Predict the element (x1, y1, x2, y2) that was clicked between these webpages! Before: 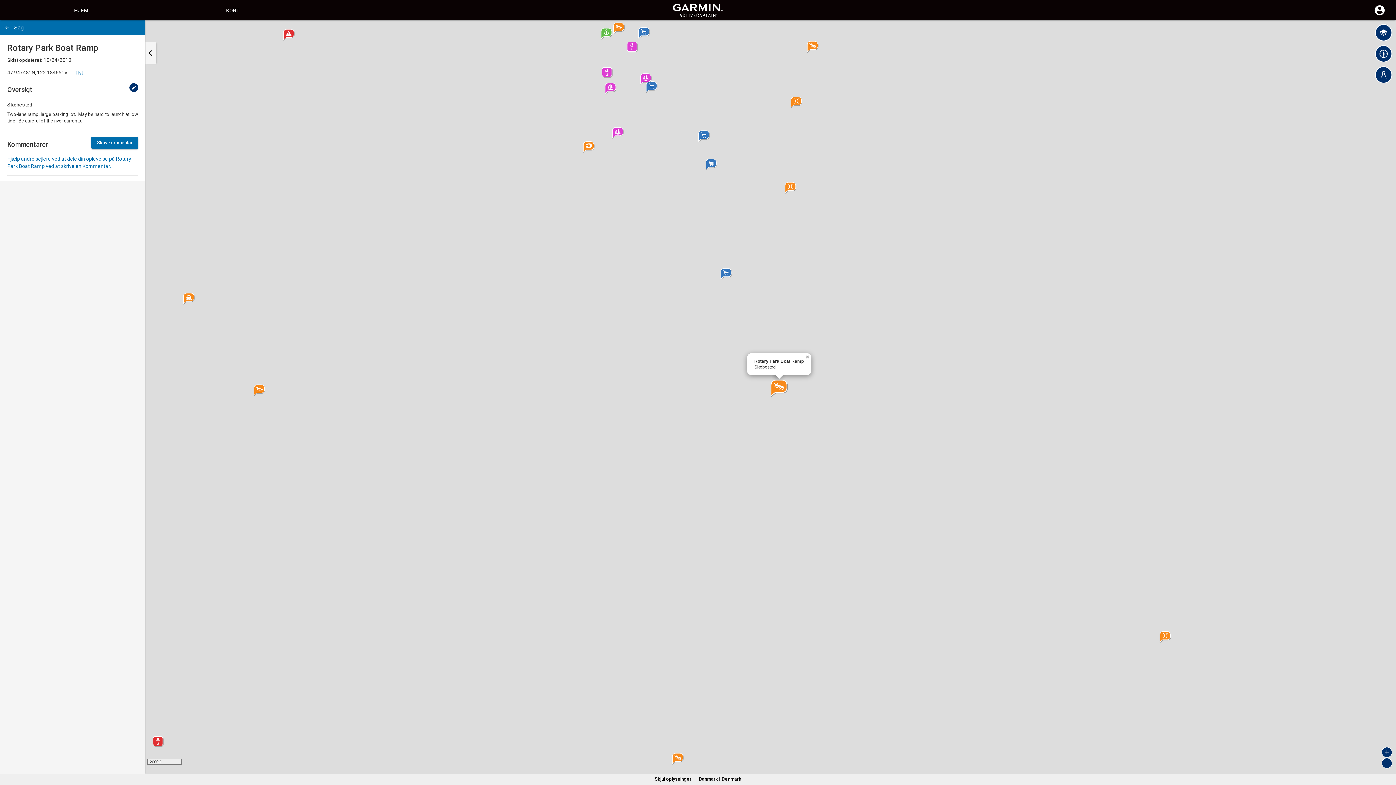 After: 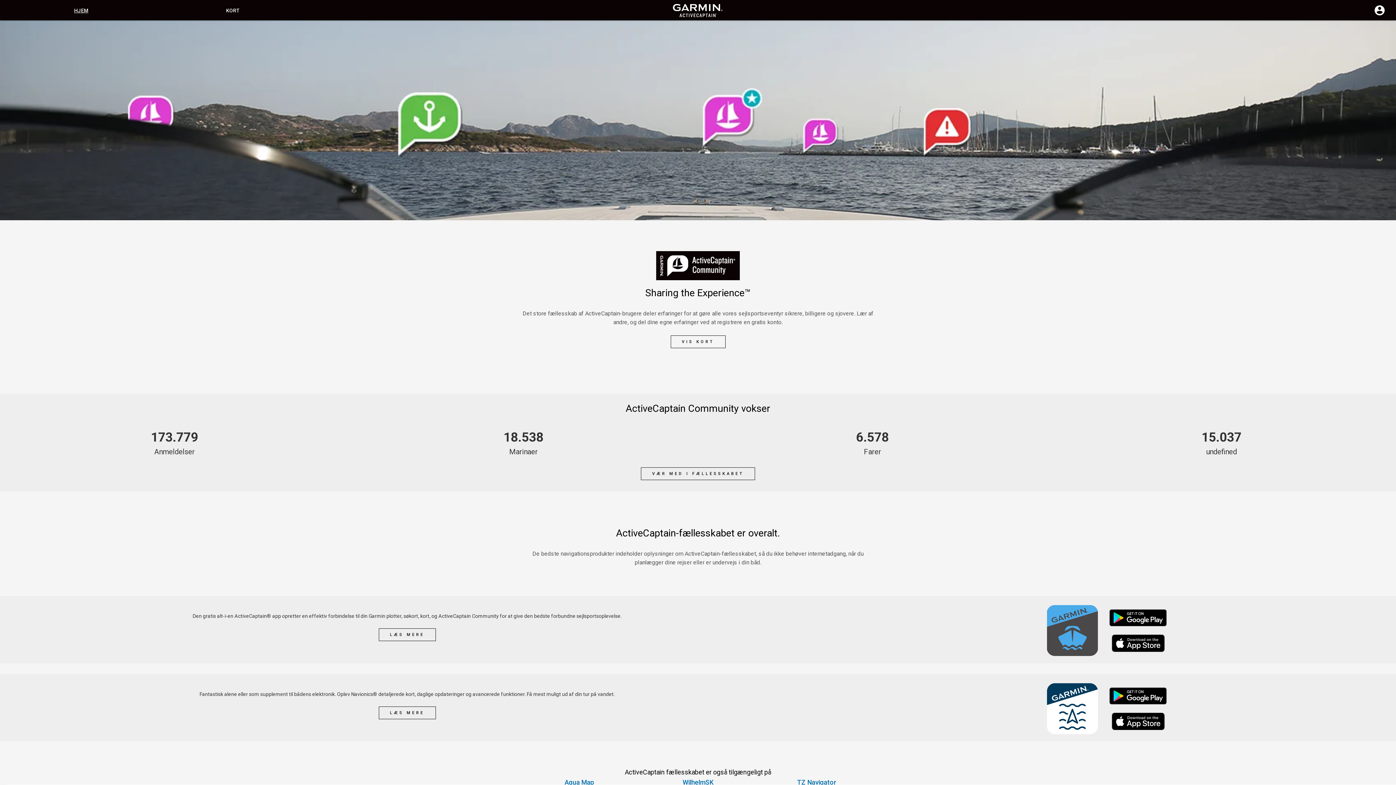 Action: label: HJEM bbox: (74, 7, 88, 13)